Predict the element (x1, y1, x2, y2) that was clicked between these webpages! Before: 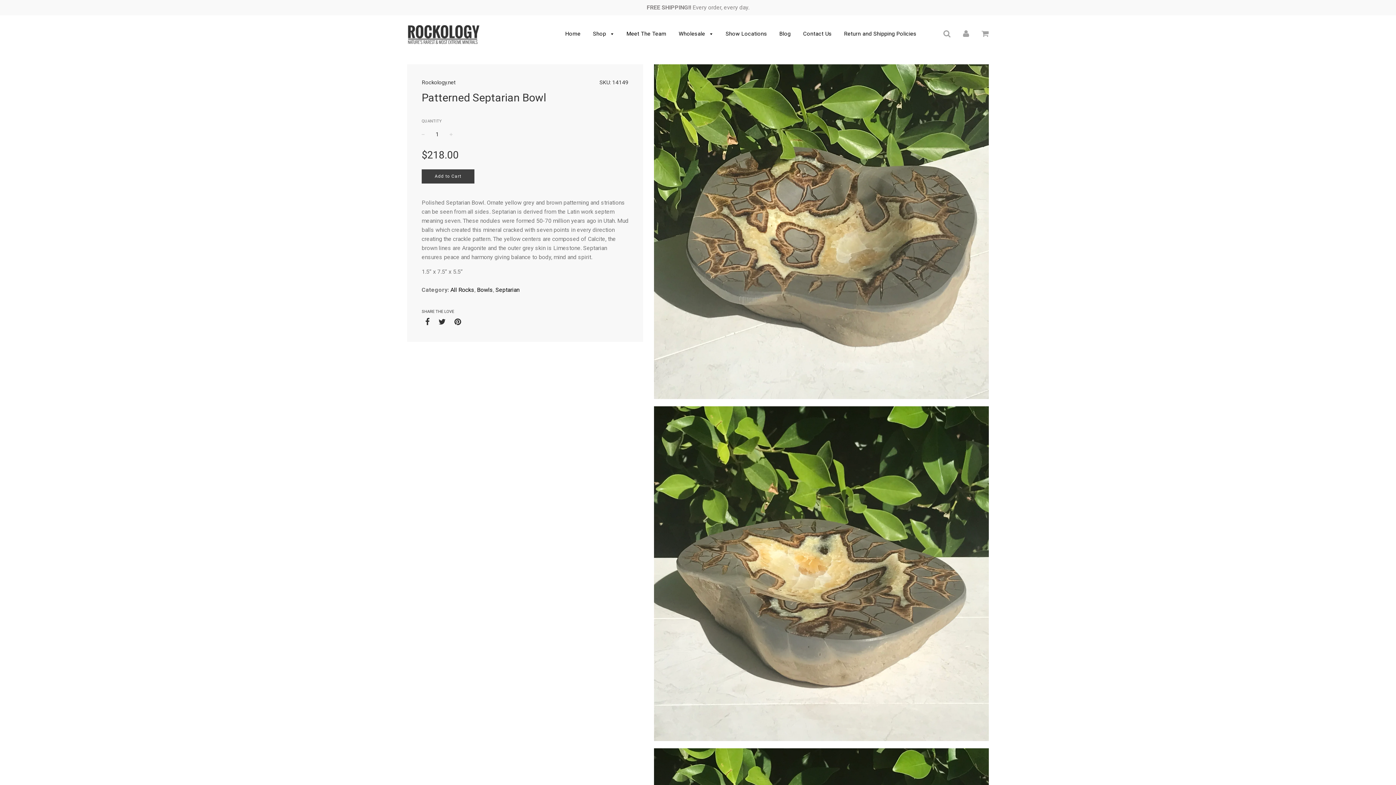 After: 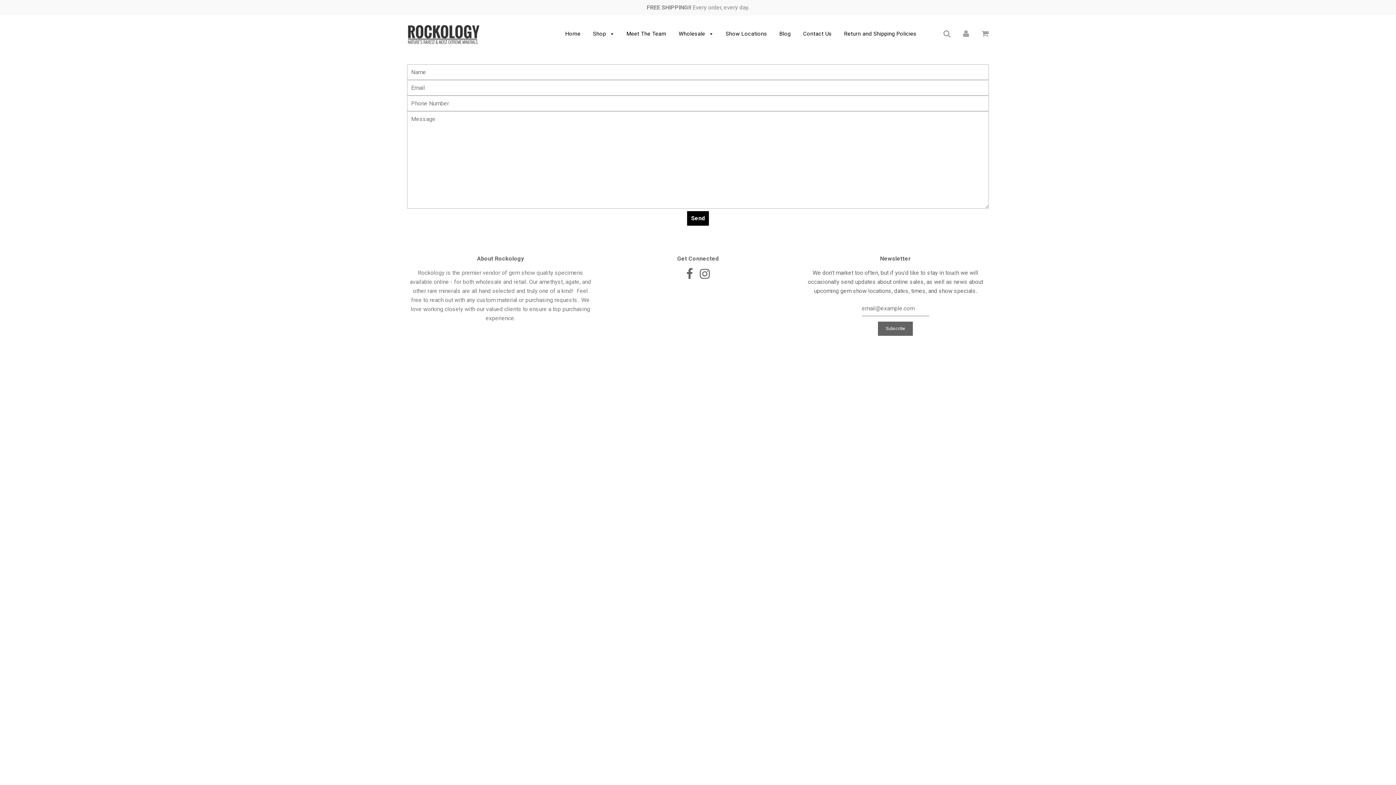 Action: label: Contact Us bbox: (797, 25, 837, 42)